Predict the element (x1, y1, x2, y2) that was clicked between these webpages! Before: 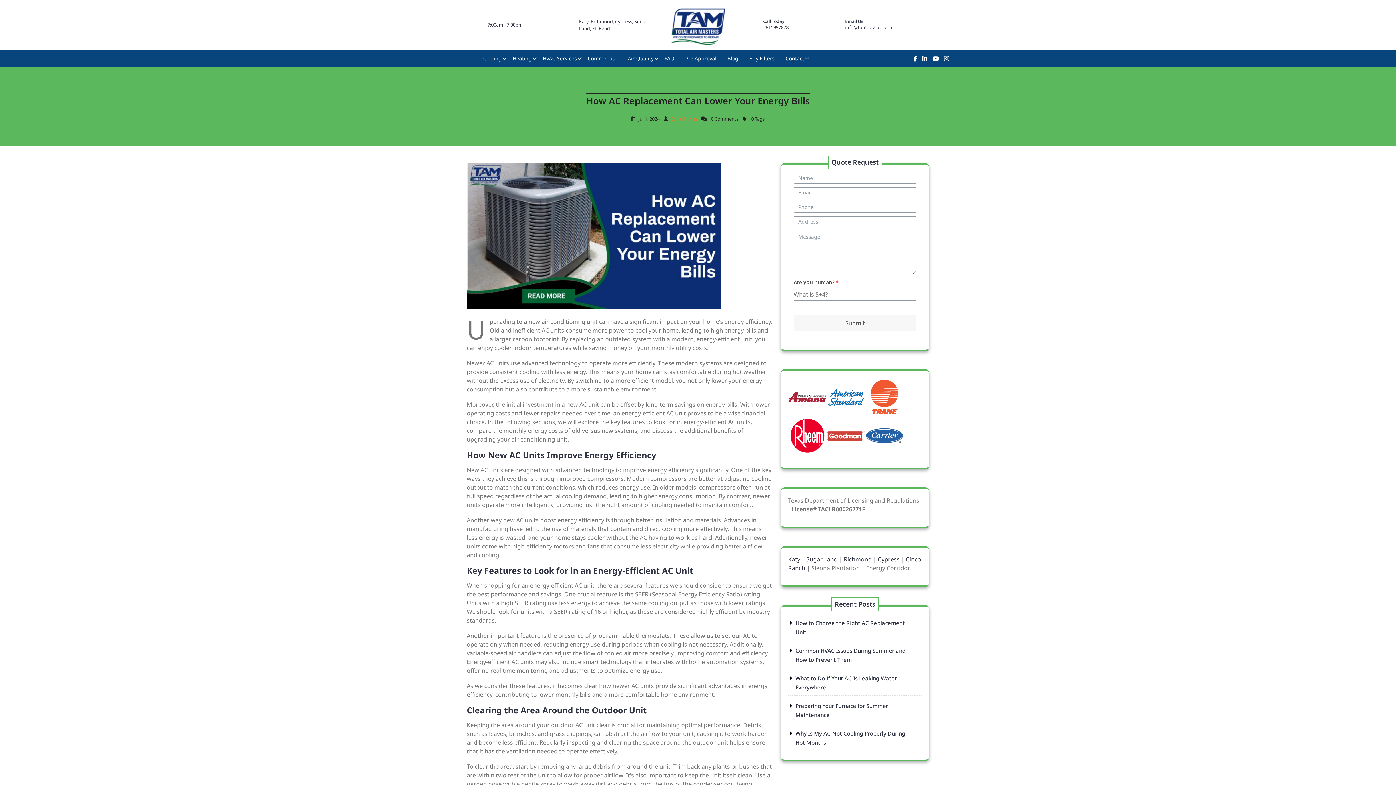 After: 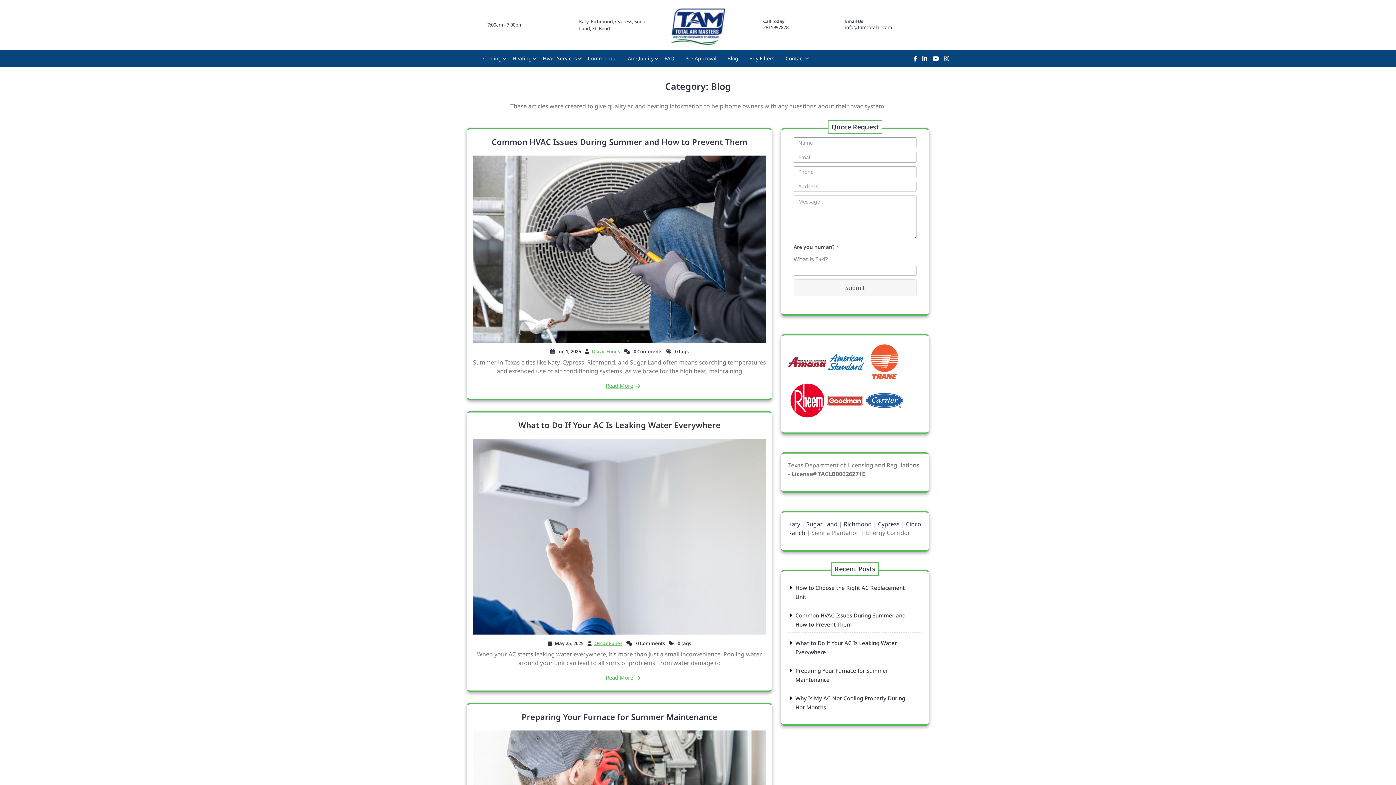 Action: bbox: (722, 51, 743, 65) label: Blog